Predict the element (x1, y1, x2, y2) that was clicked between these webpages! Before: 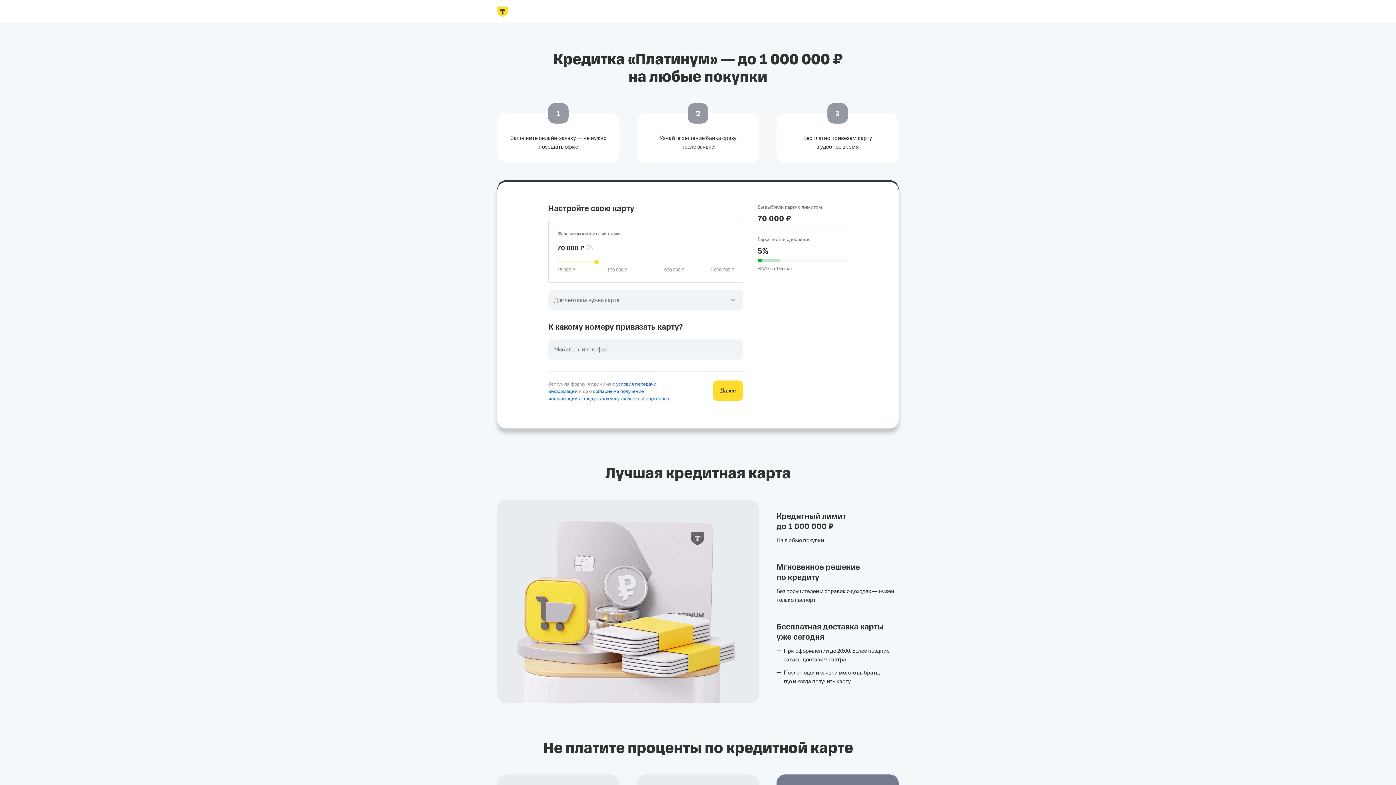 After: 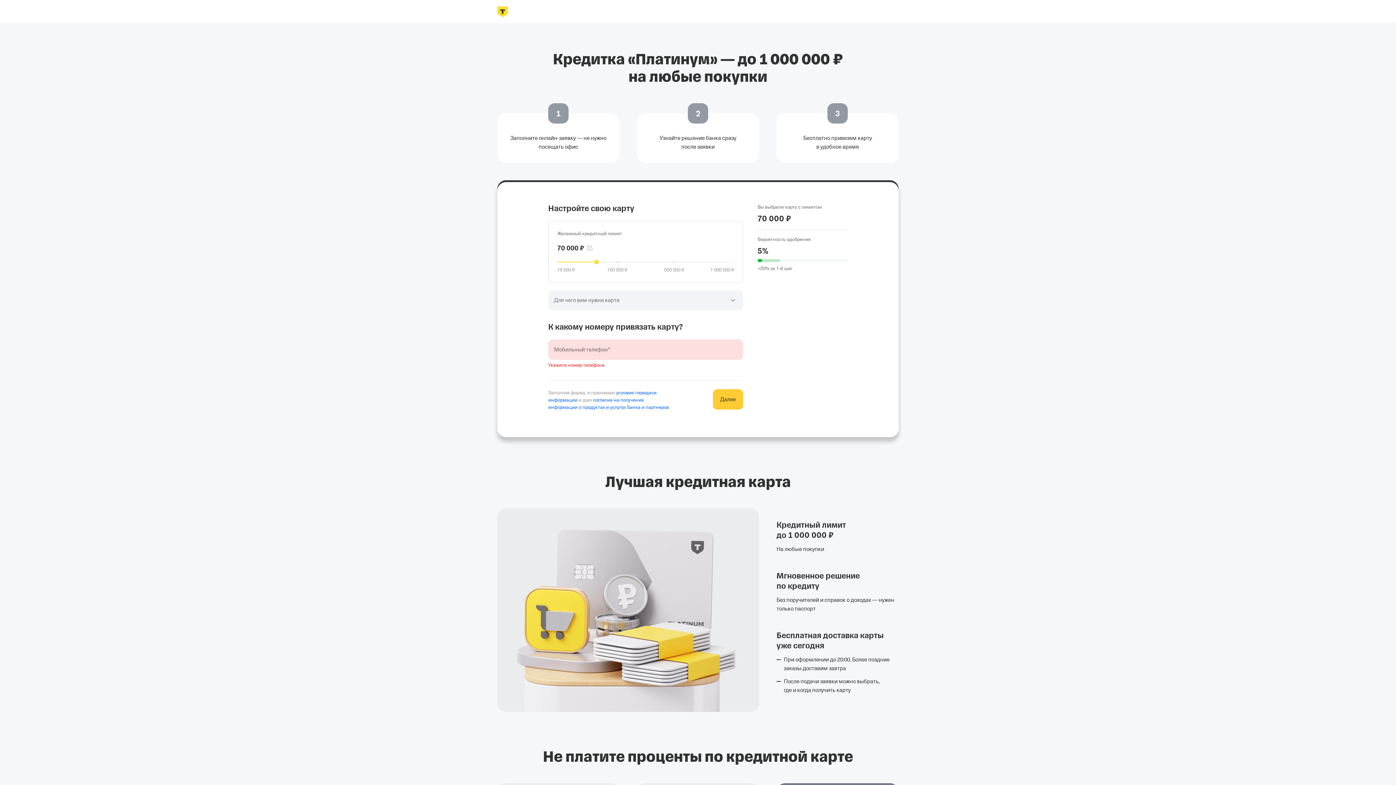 Action: bbox: (713, 380, 743, 401) label: Далее